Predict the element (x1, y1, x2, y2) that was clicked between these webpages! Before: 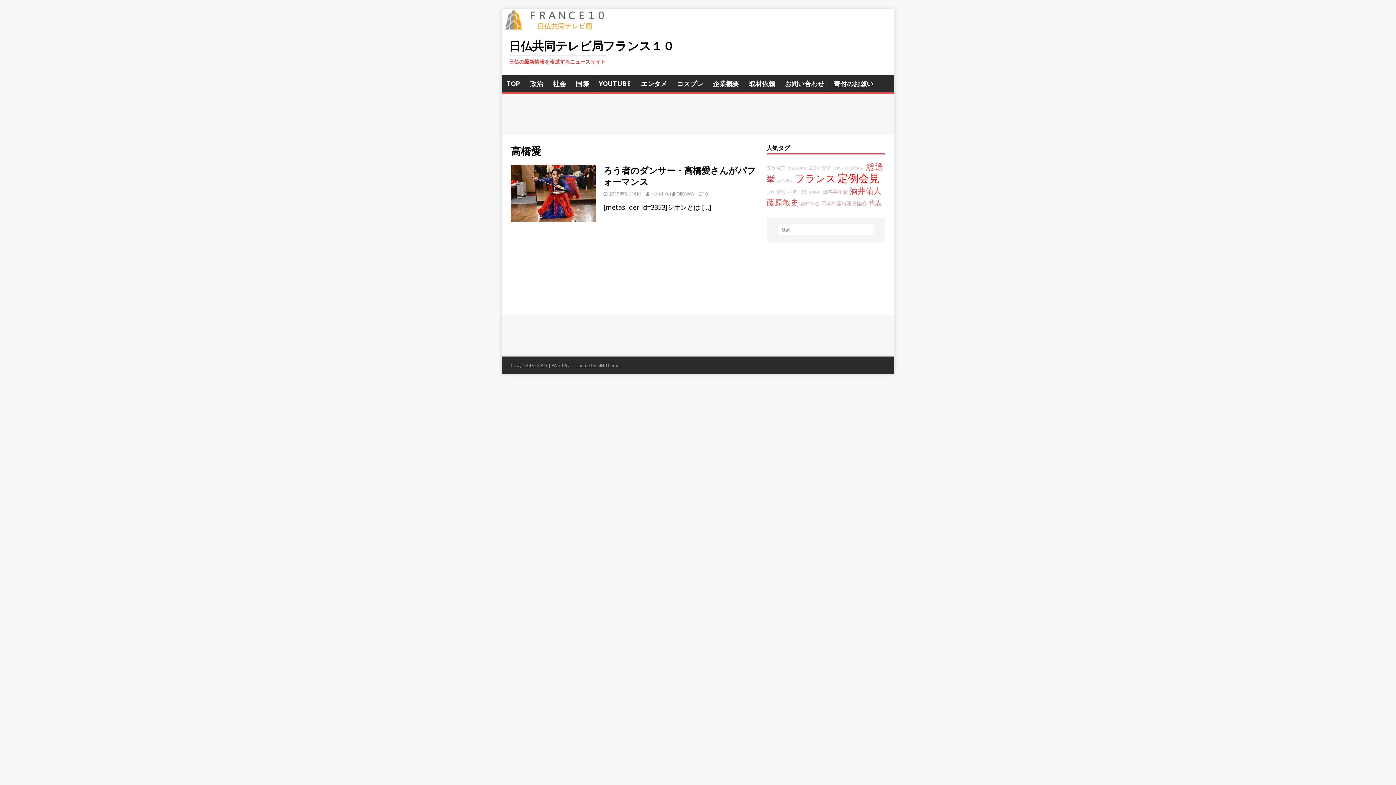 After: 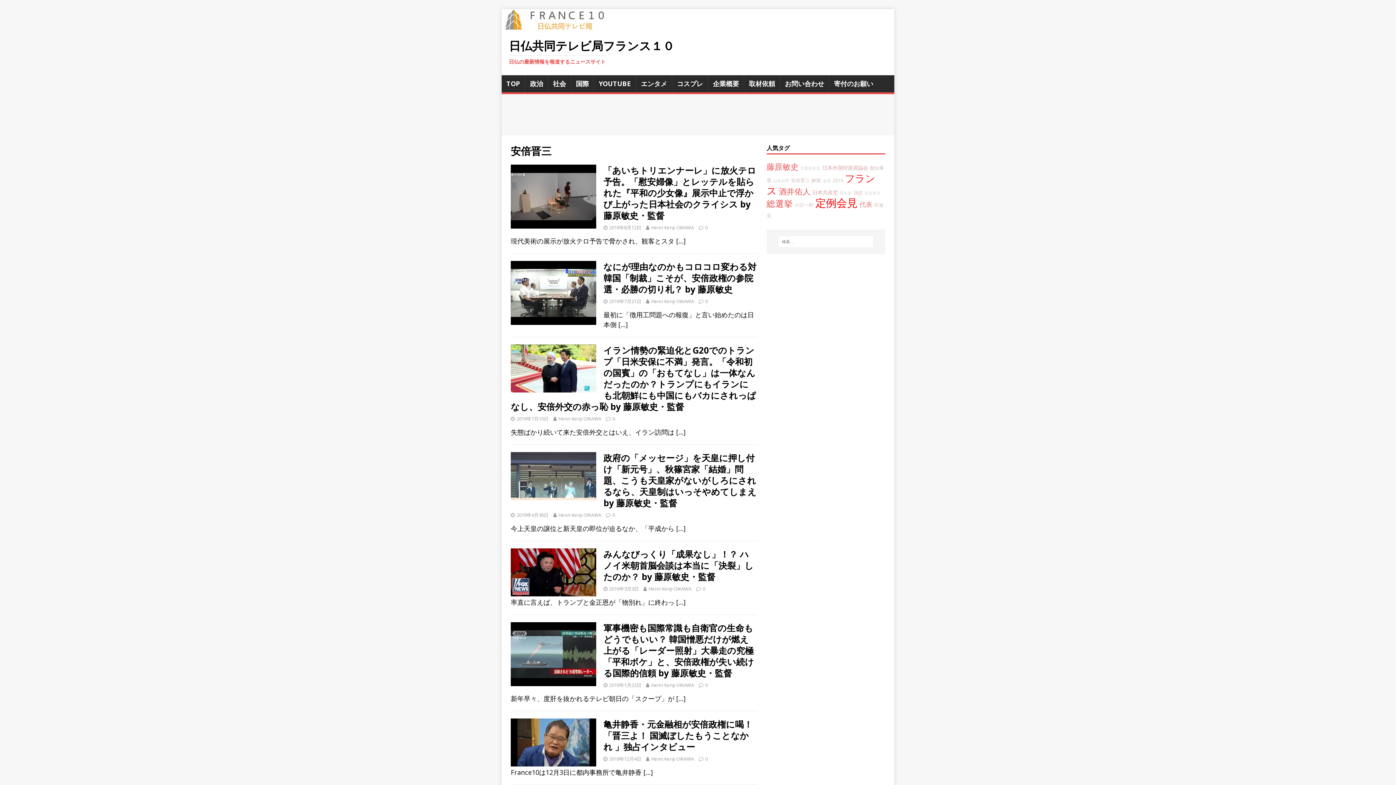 Action: bbox: (766, 165, 785, 171) label: 安倍晋三